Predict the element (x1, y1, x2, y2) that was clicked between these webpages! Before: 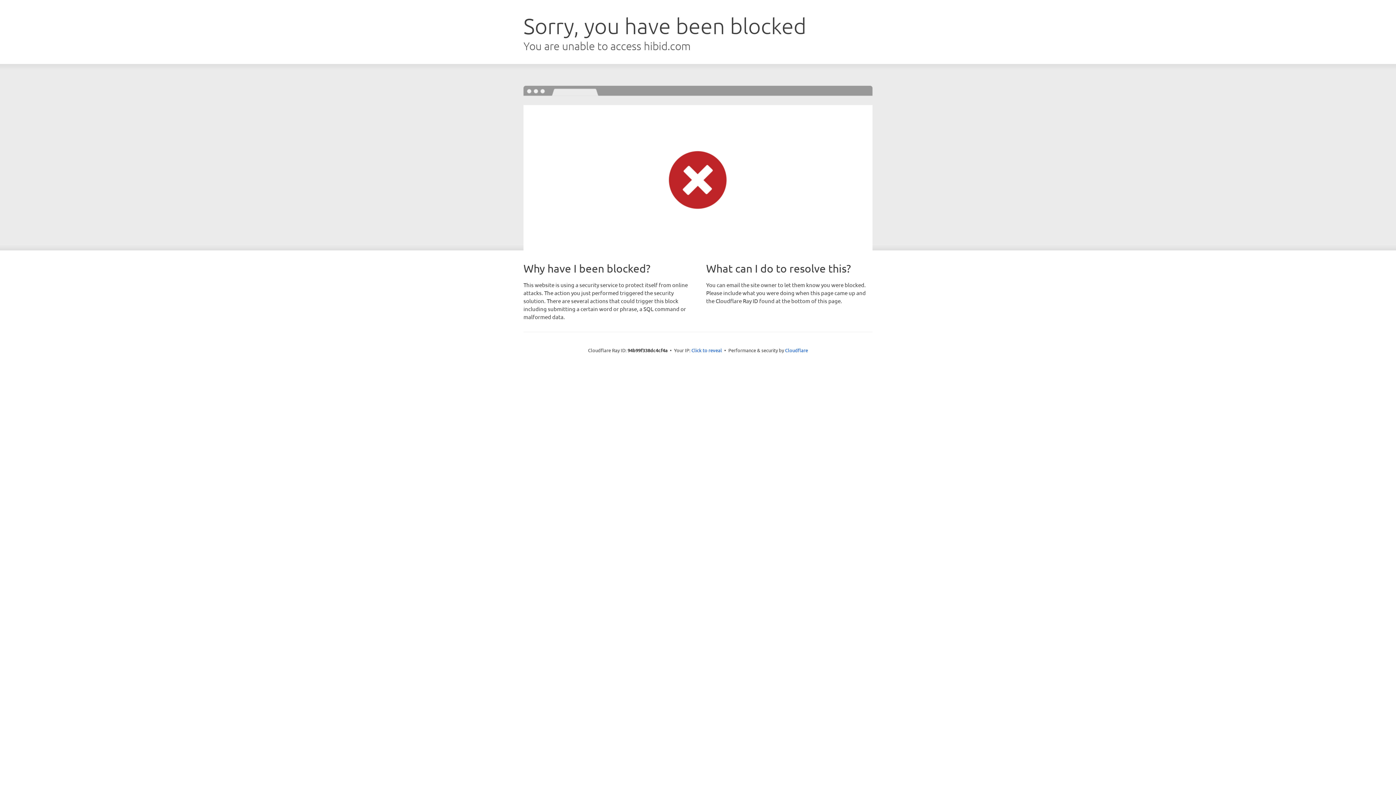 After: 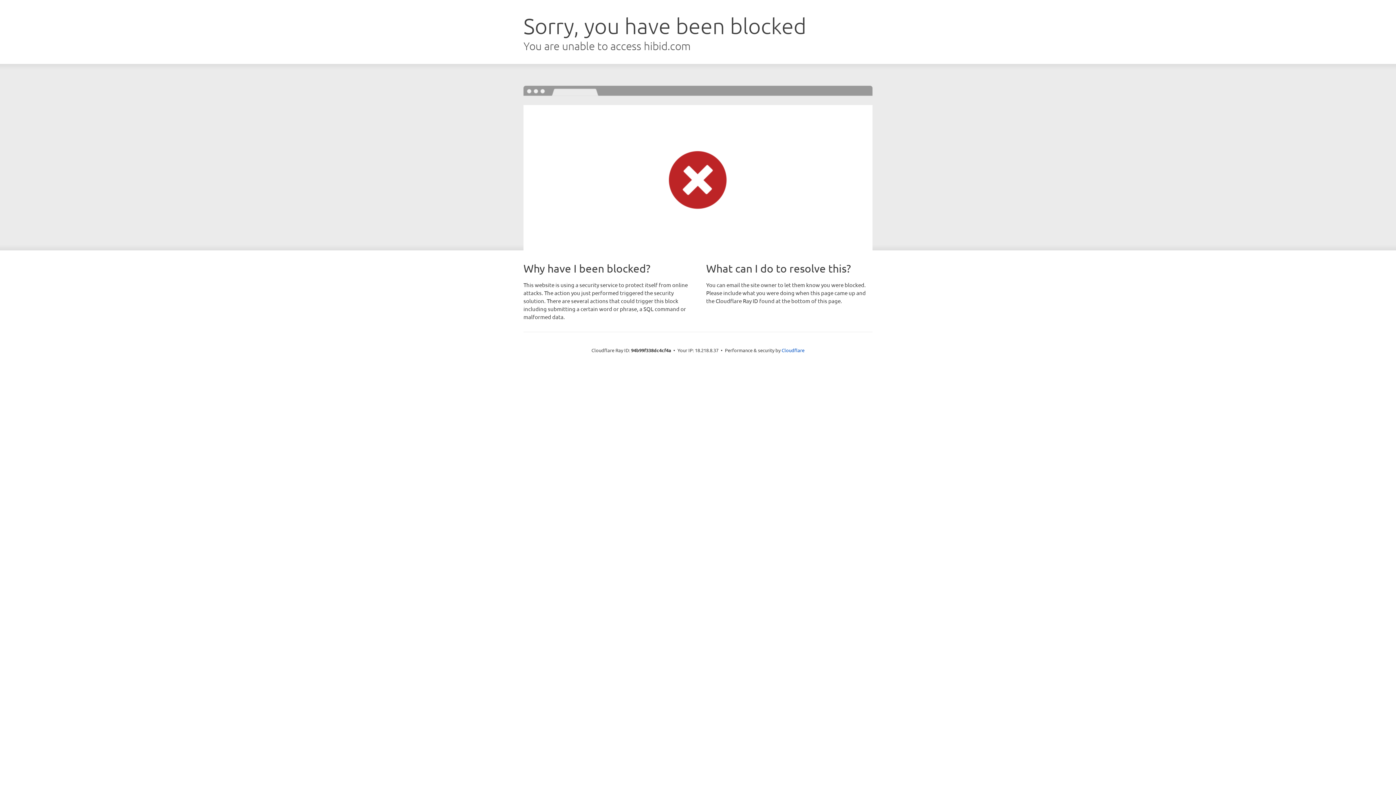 Action: label: Click to reveal bbox: (691, 346, 722, 353)